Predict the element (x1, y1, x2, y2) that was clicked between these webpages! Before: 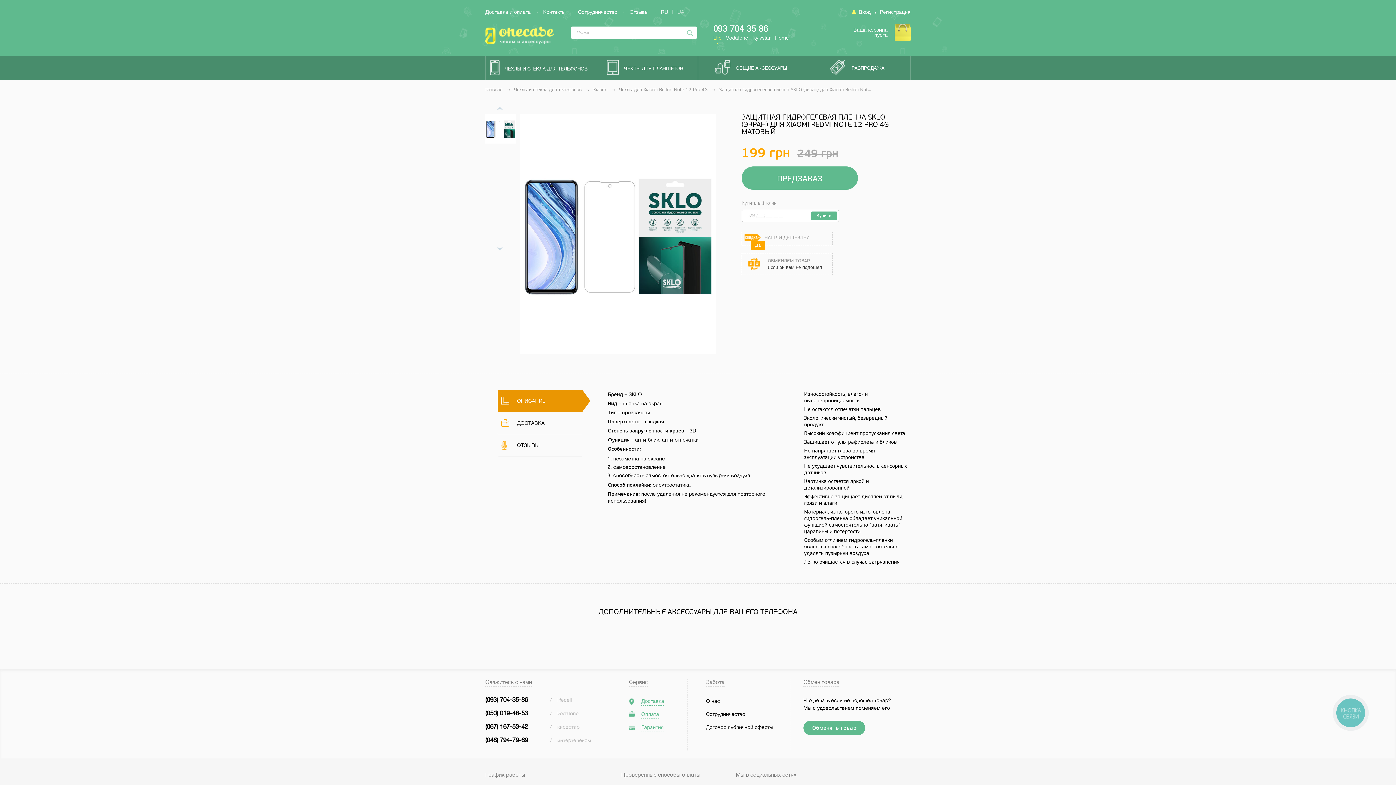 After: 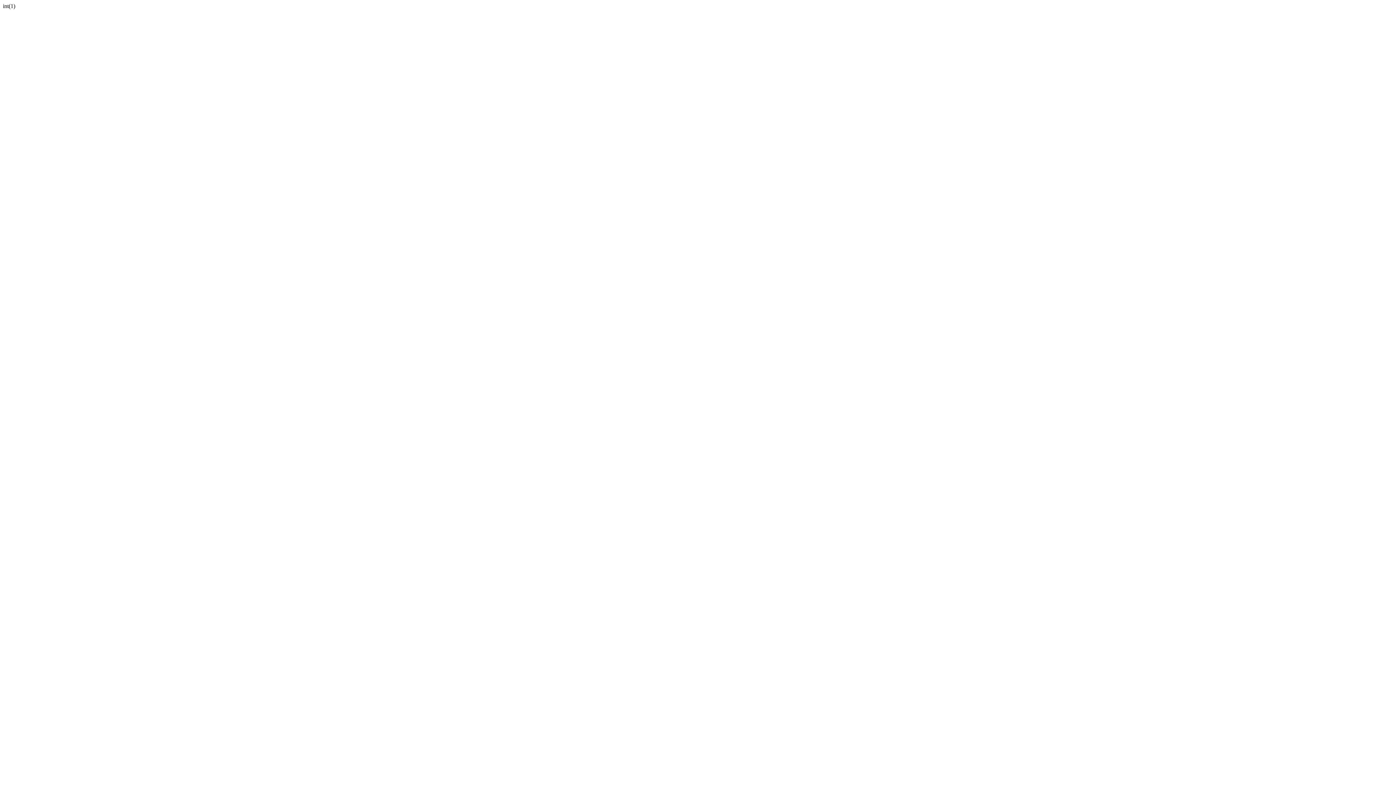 Action: label: Отзывы bbox: (629, 9, 648, 14)